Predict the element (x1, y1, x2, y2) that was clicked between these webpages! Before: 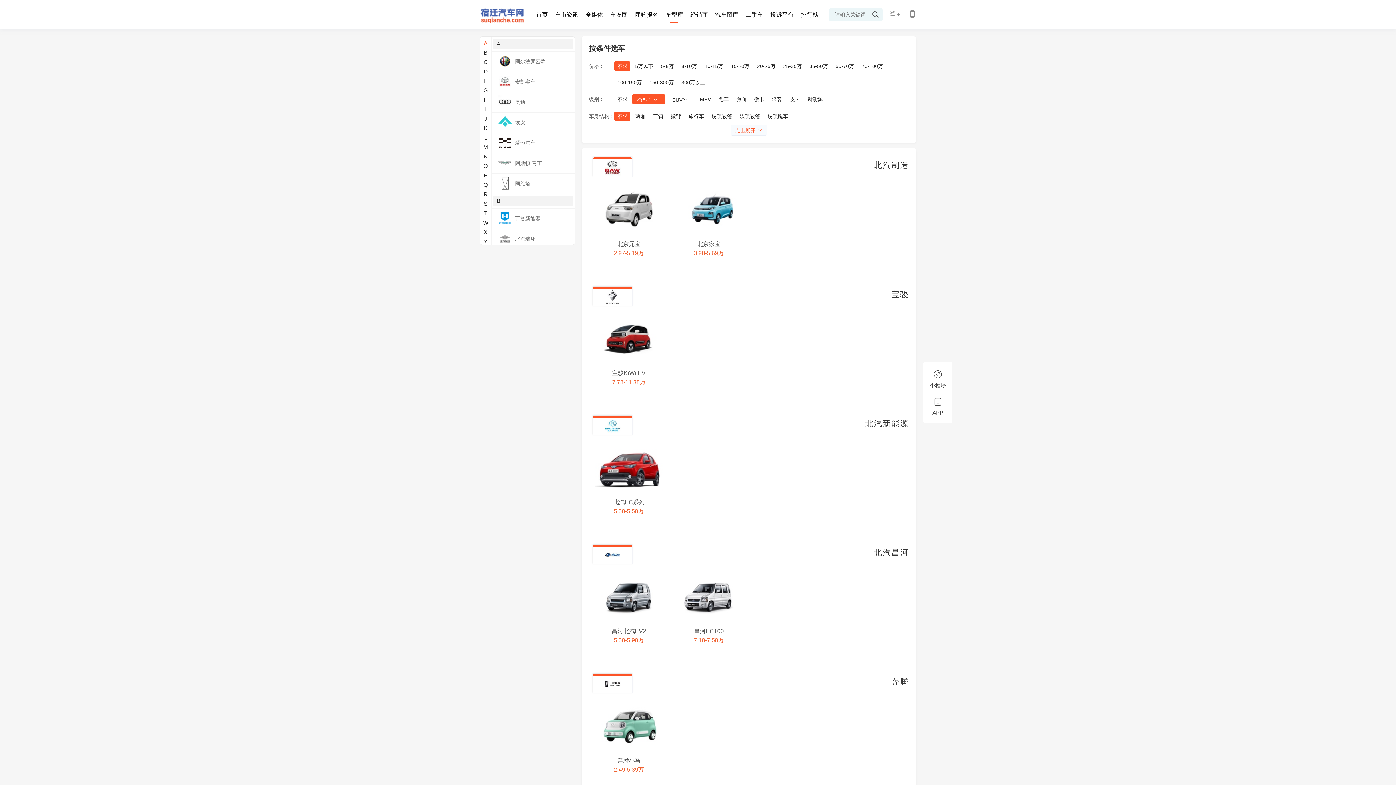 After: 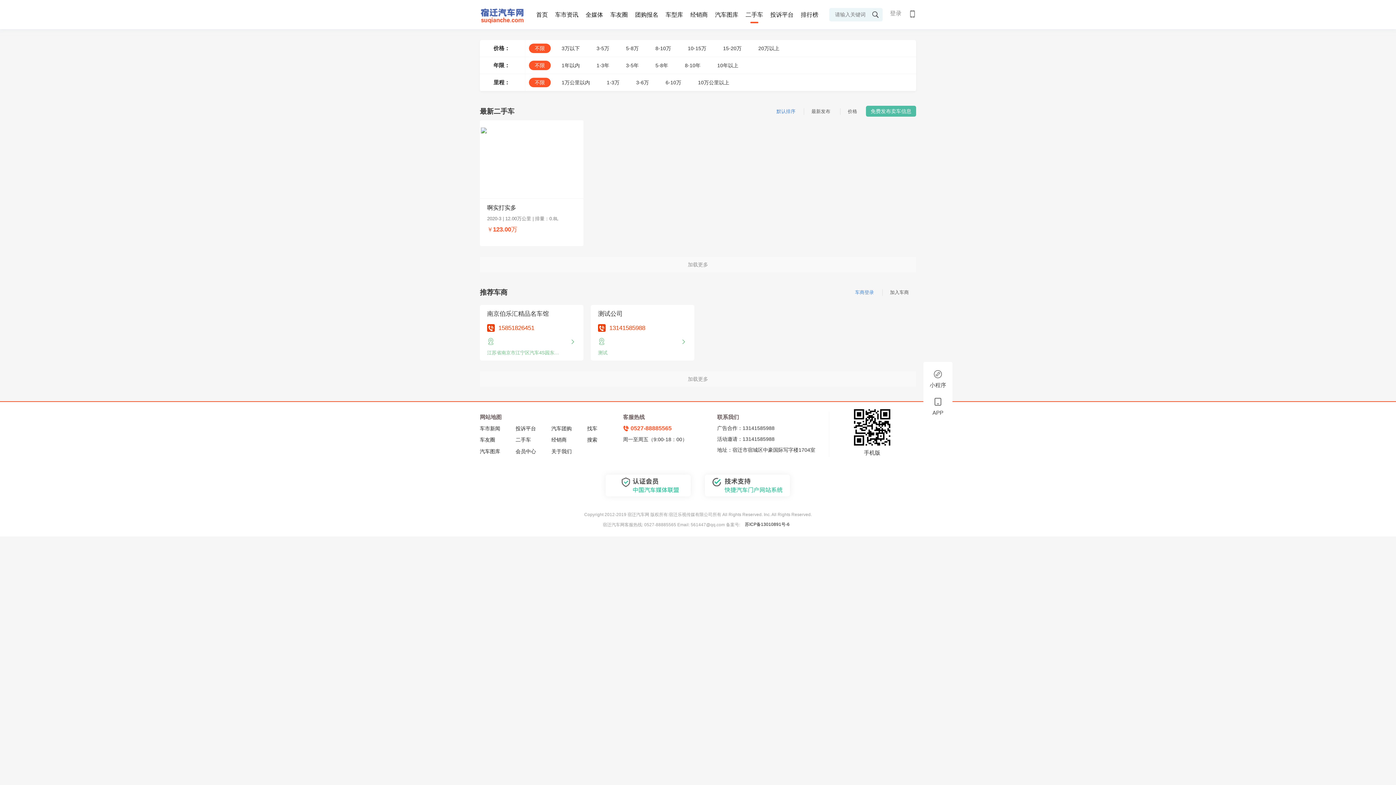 Action: label: 二手车 bbox: (745, 10, 763, 19)